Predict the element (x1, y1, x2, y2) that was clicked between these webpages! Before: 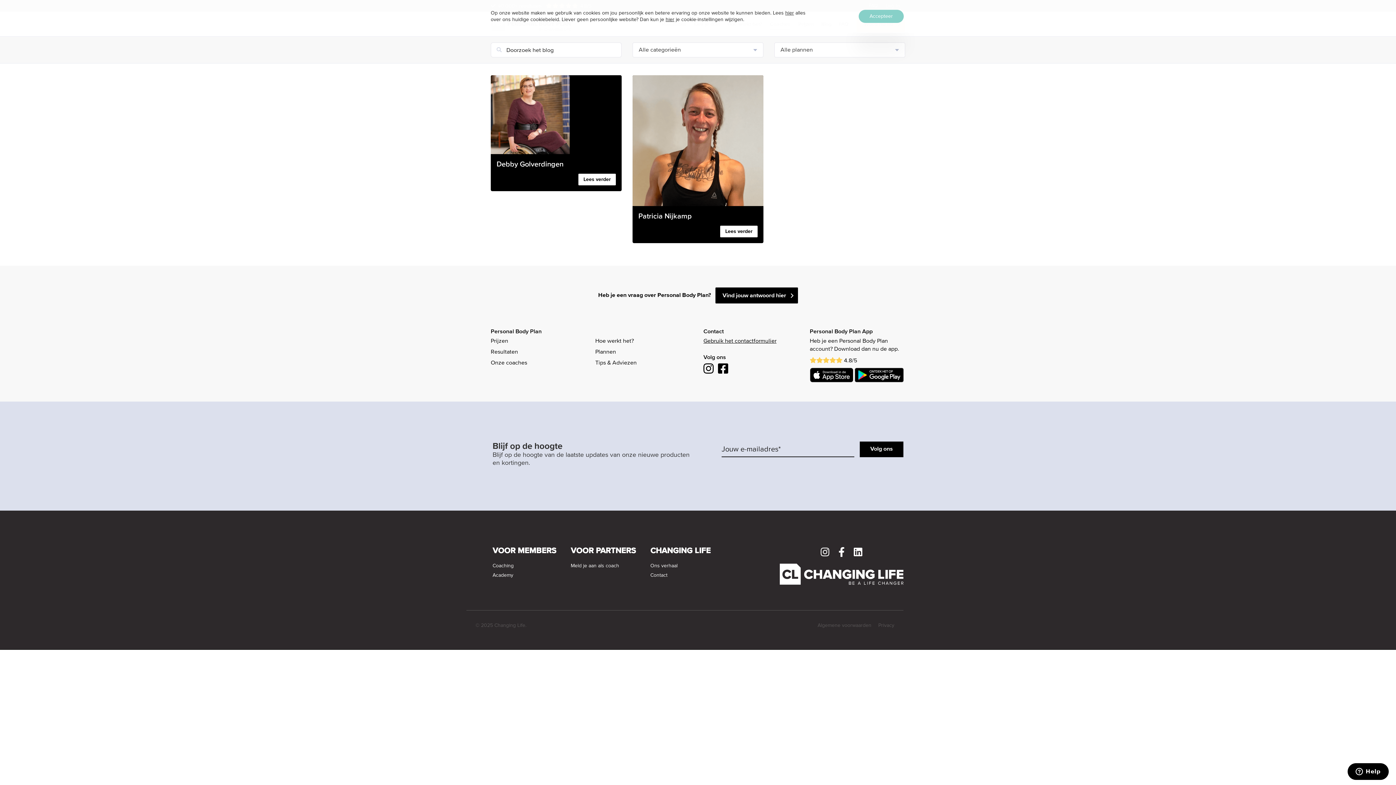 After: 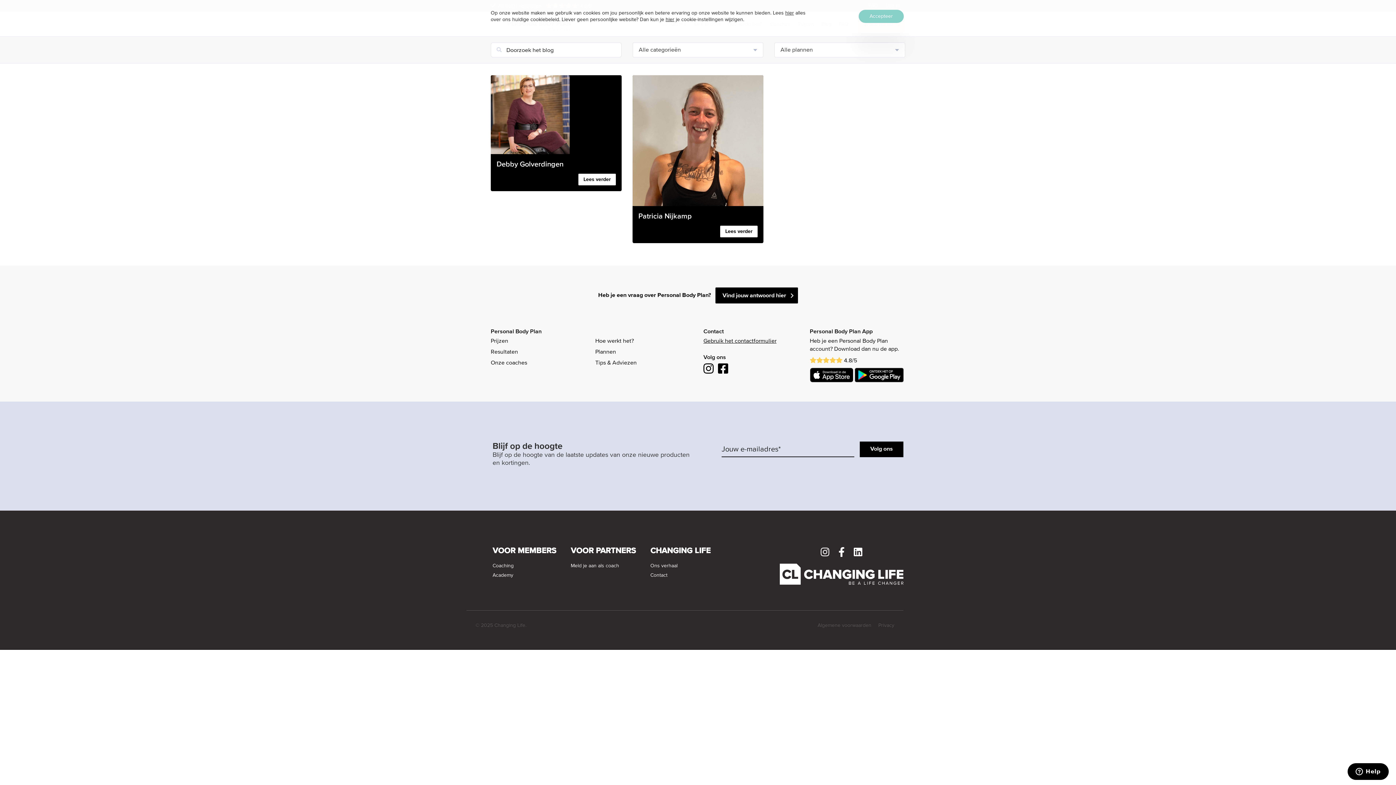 Action: bbox: (854, 367, 903, 382)